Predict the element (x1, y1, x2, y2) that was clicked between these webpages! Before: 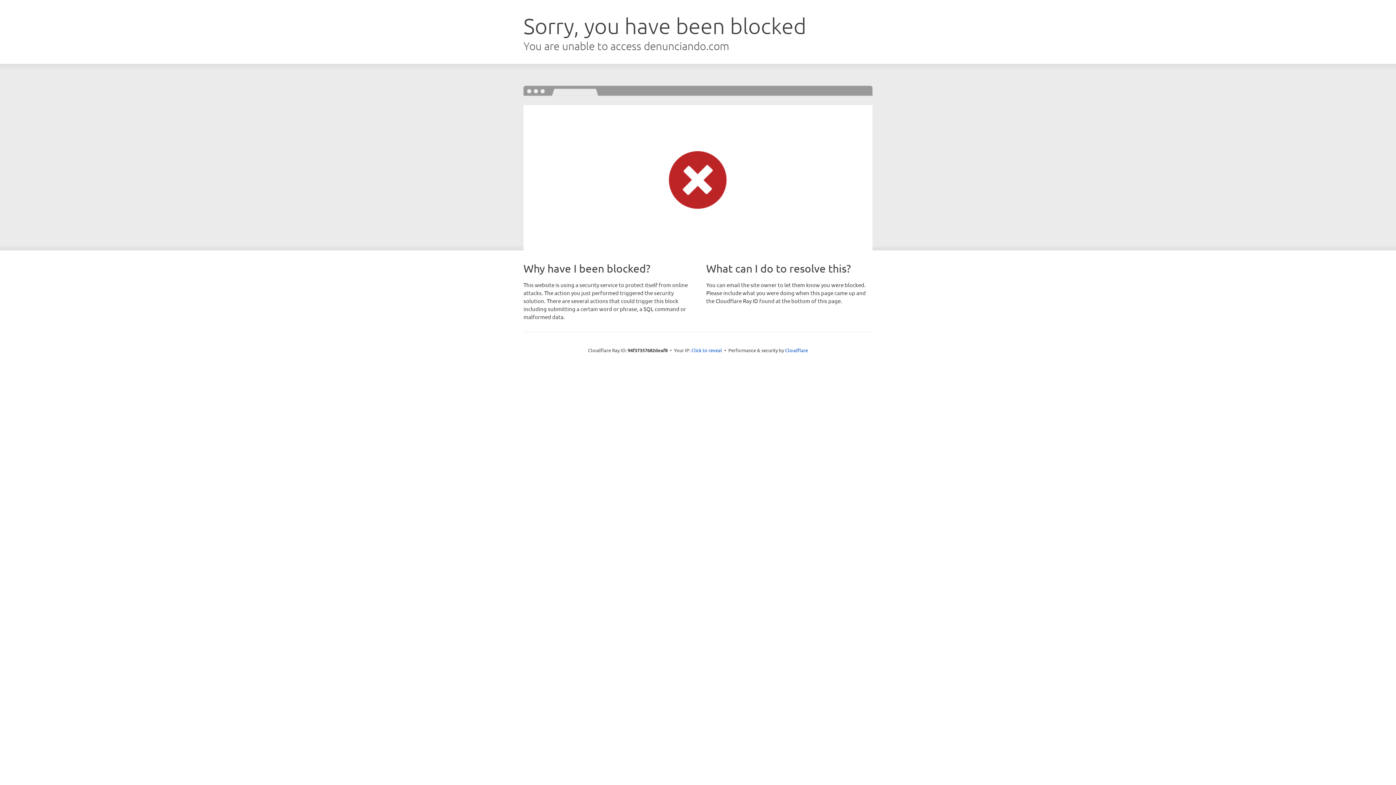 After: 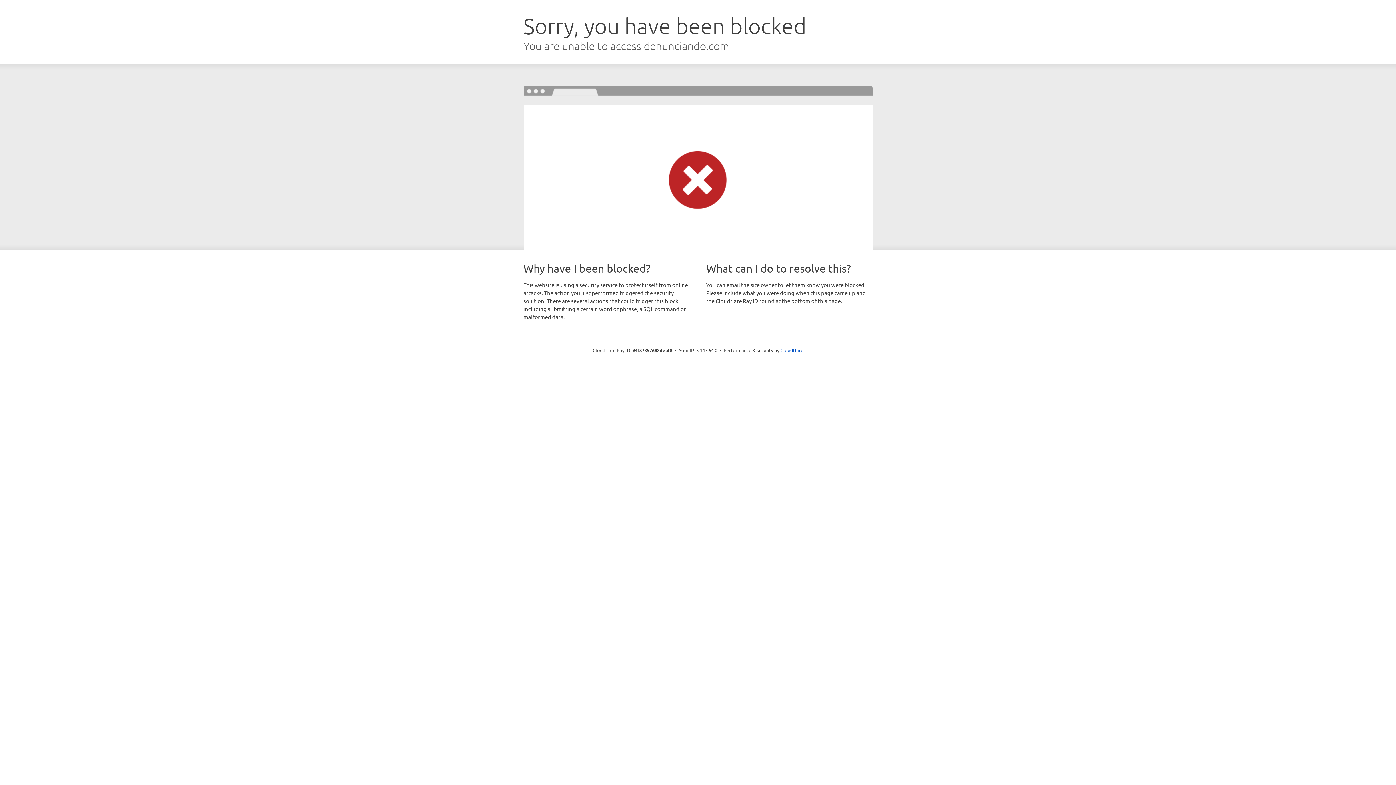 Action: label: Click to reveal bbox: (691, 346, 722, 353)